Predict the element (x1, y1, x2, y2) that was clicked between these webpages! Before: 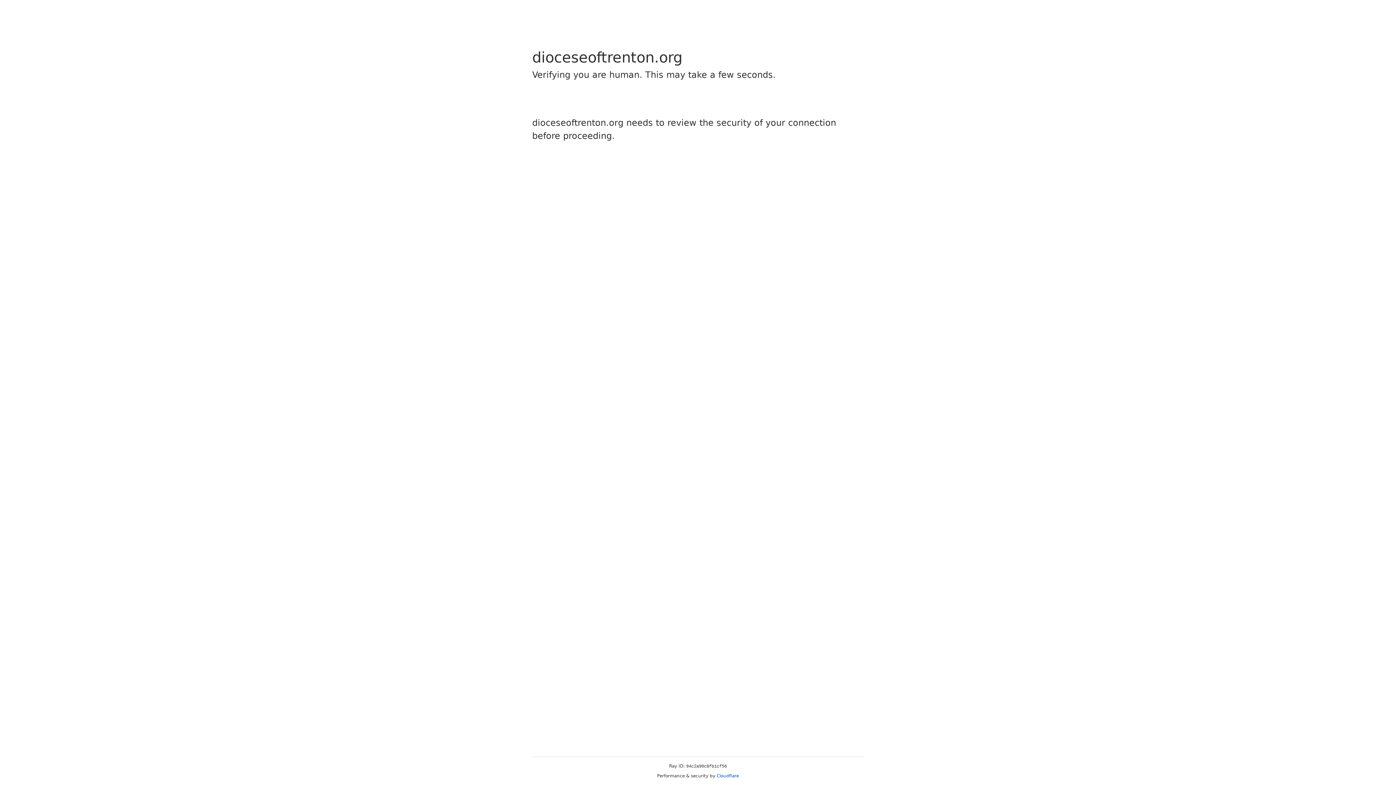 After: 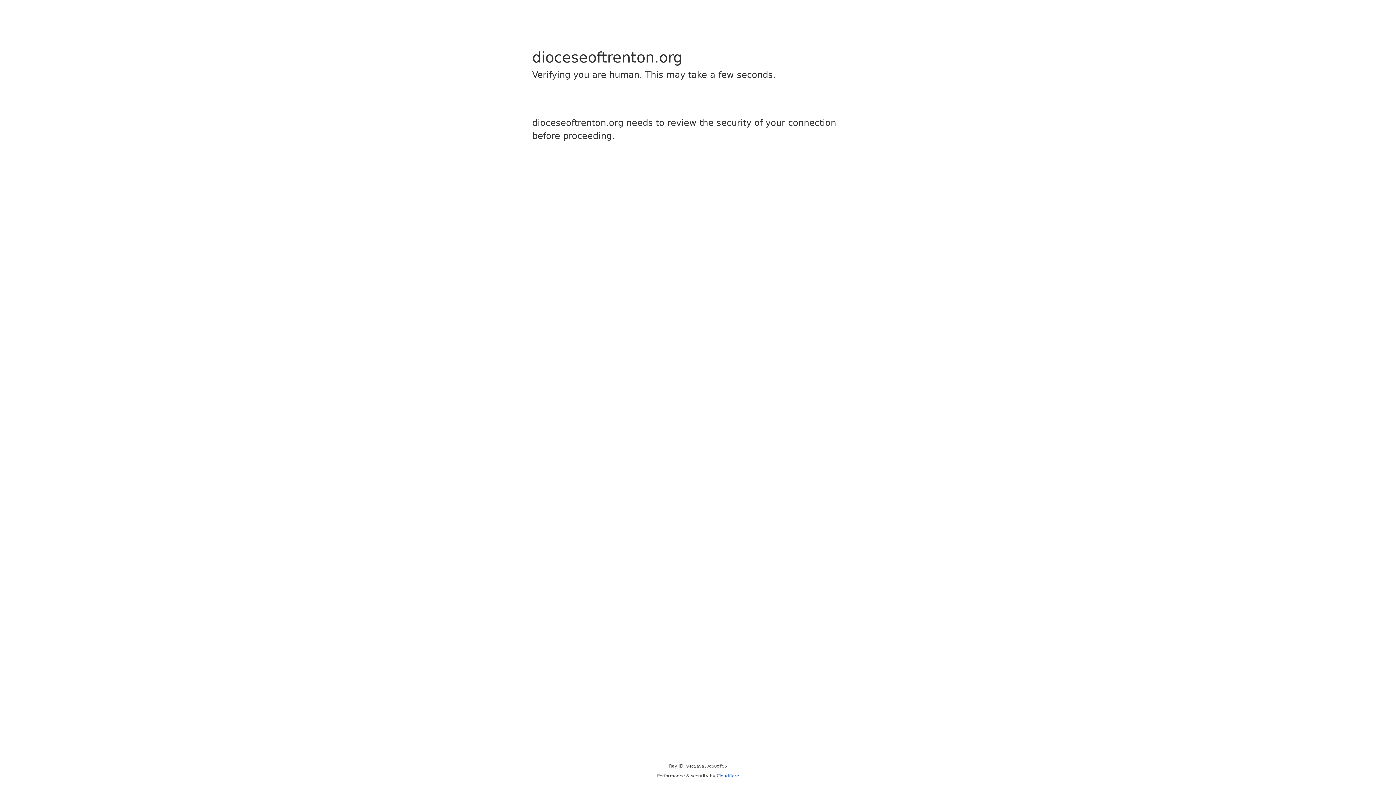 Action: bbox: (716, 773, 739, 778) label: Cloudflare